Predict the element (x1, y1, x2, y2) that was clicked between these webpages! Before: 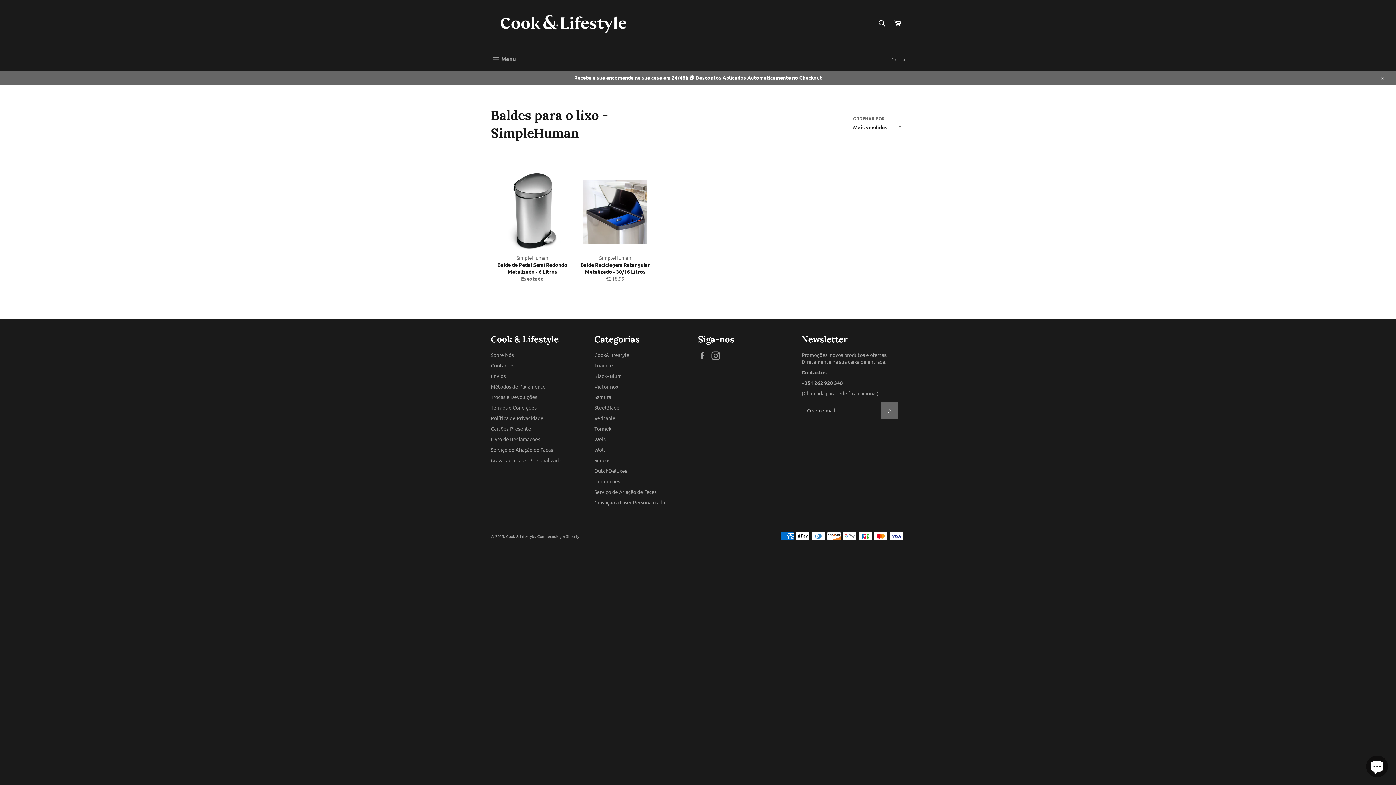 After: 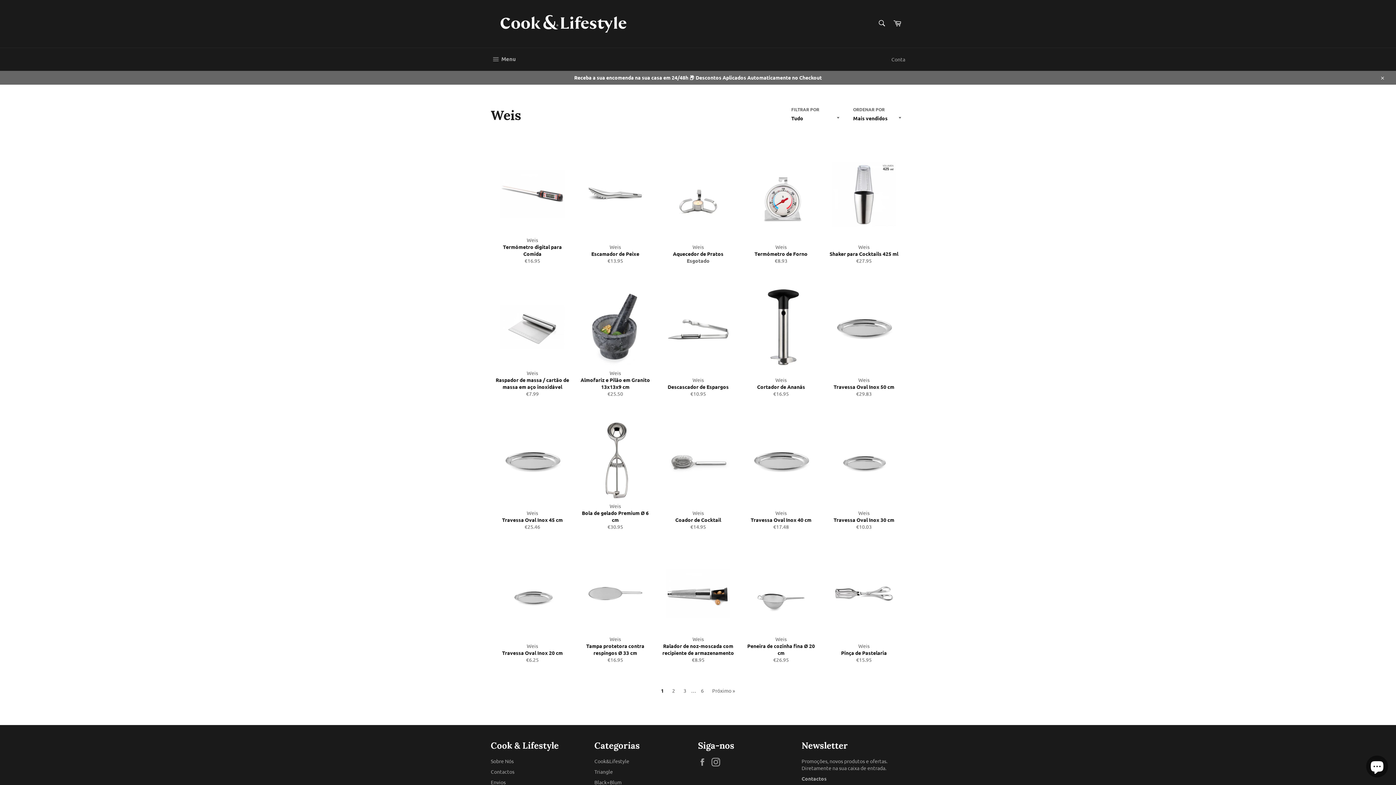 Action: label: Weis bbox: (594, 436, 605, 442)